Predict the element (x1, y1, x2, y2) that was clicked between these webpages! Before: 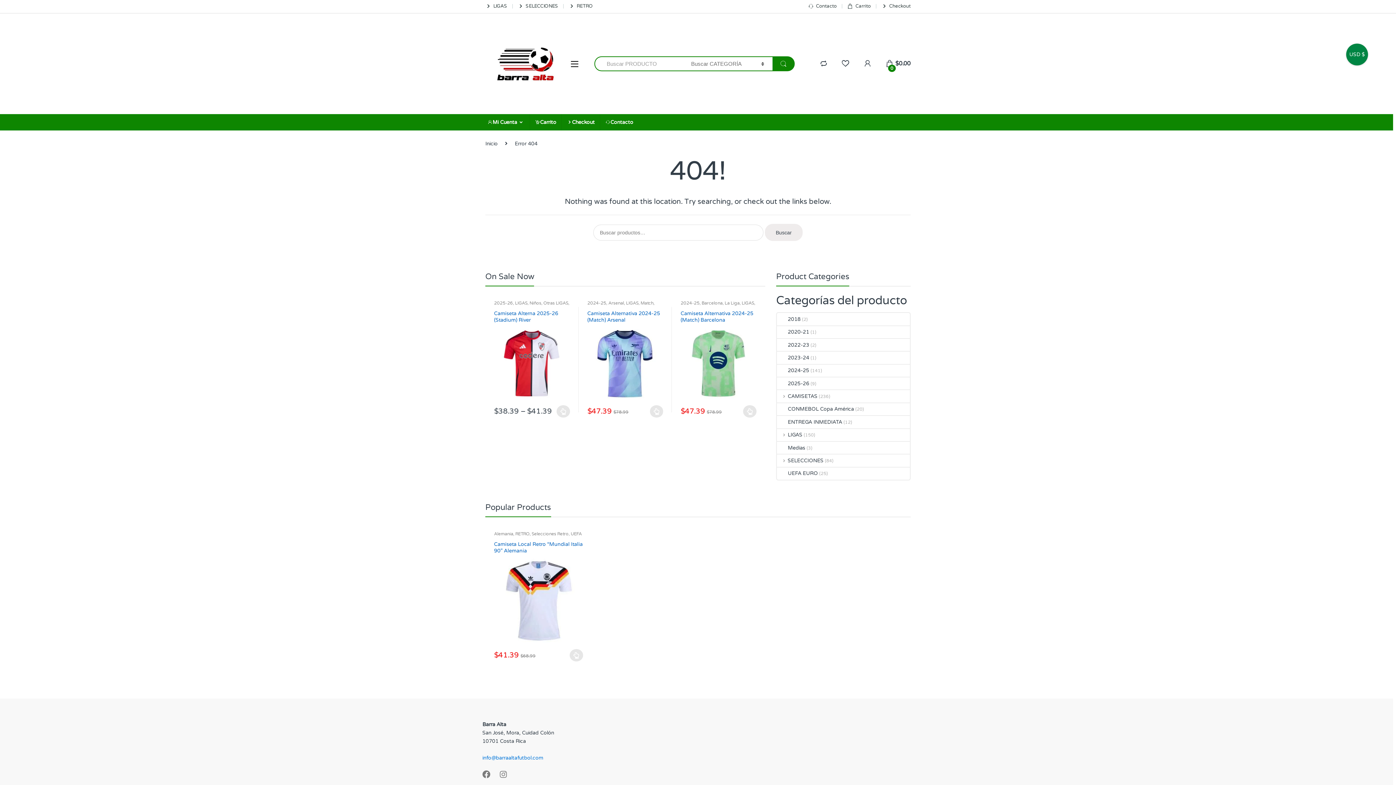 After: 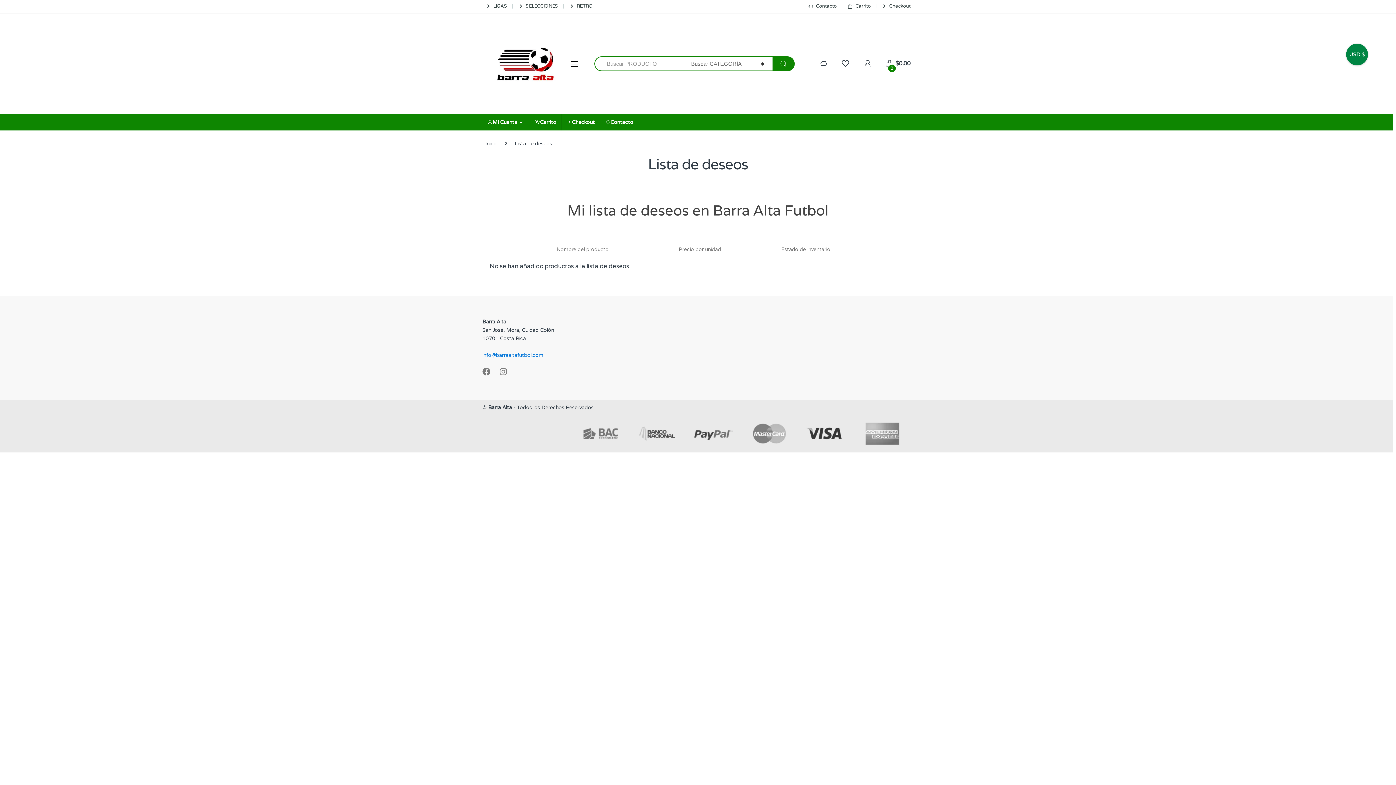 Action: bbox: (841, 60, 849, 67)